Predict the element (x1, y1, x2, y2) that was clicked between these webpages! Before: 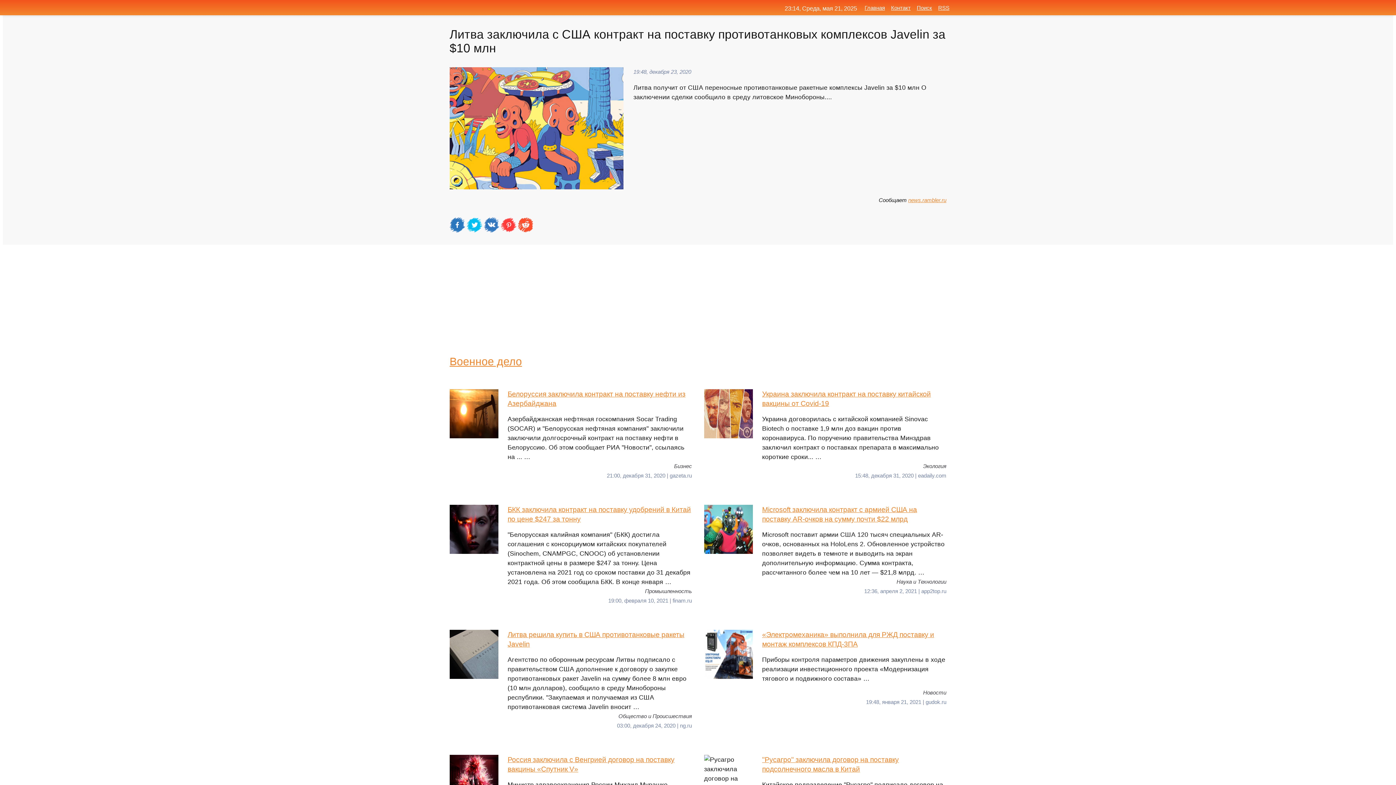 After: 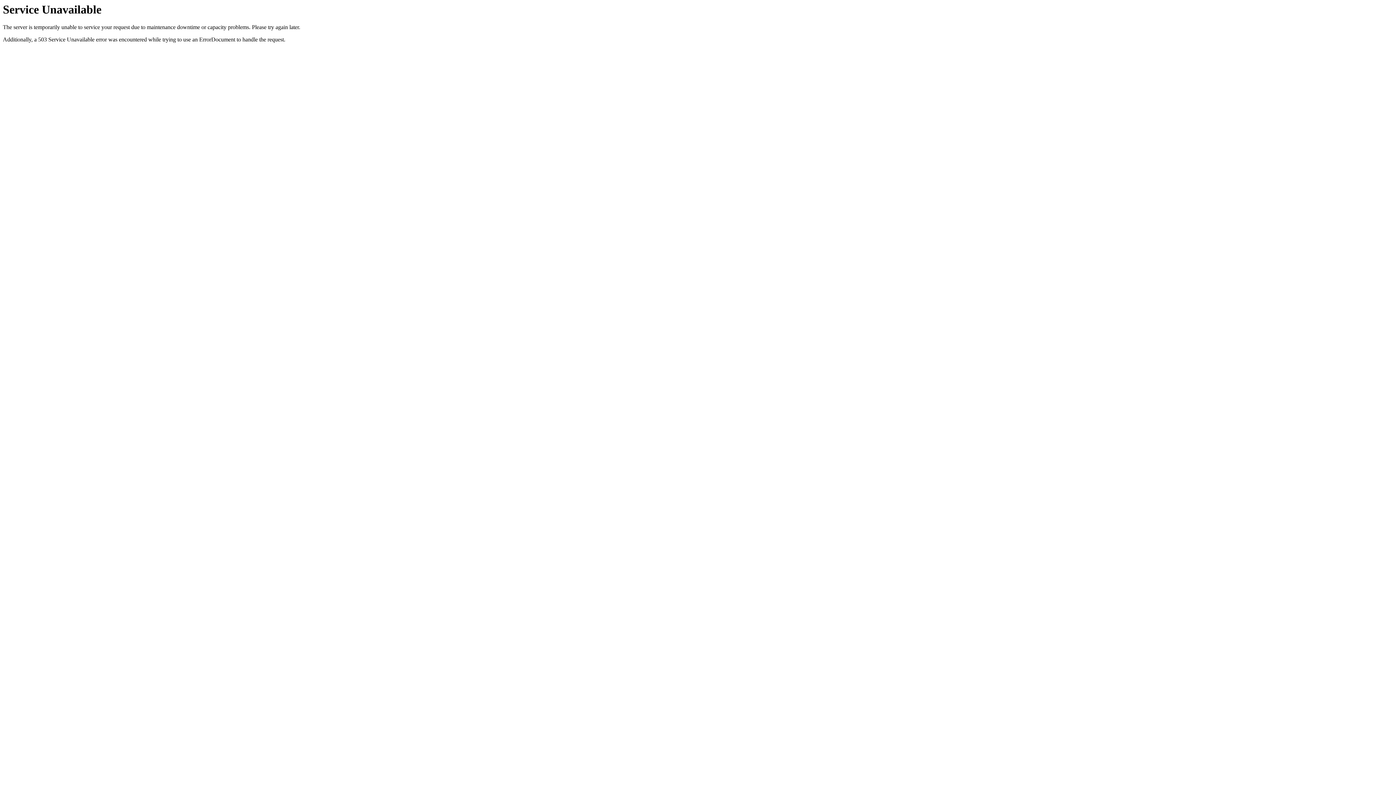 Action: bbox: (917, 4, 932, 10) label: Поиск